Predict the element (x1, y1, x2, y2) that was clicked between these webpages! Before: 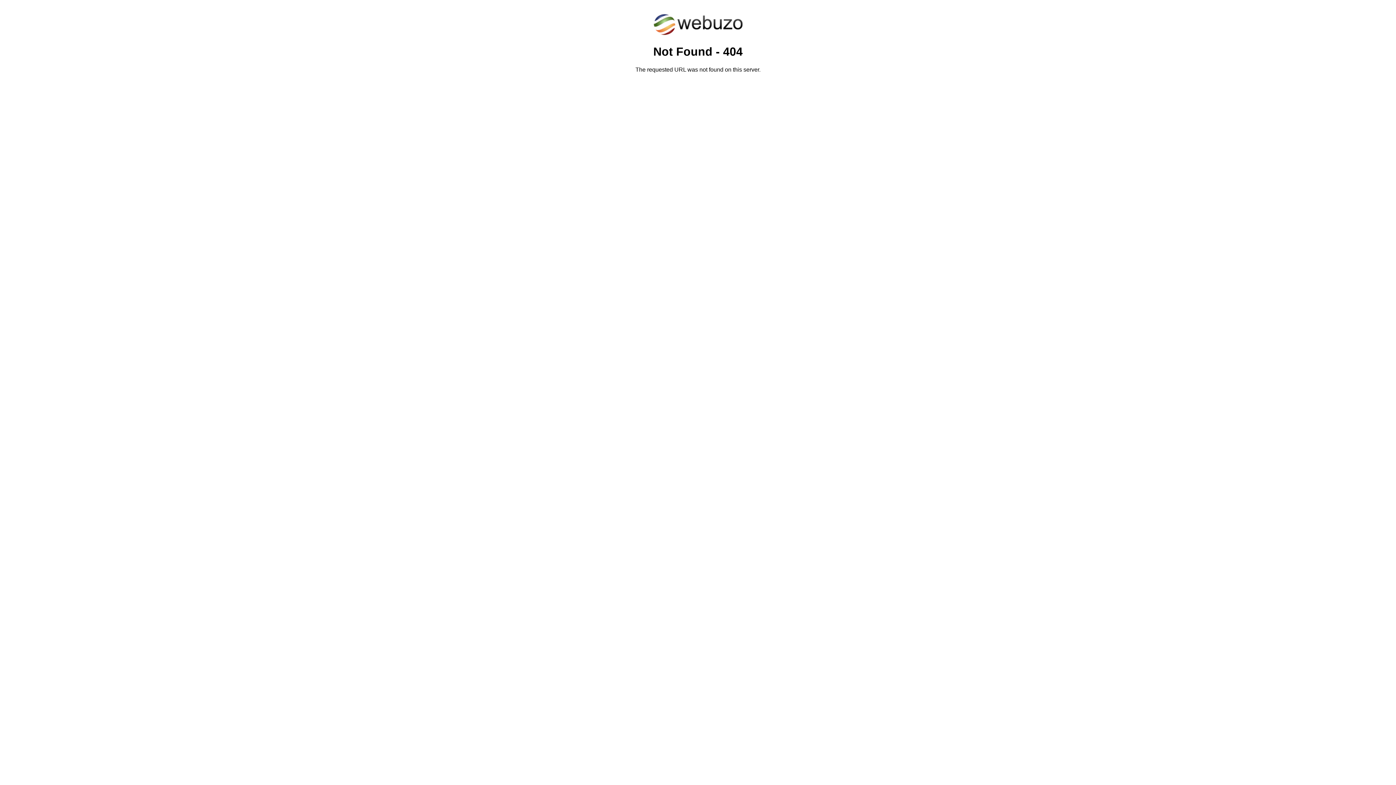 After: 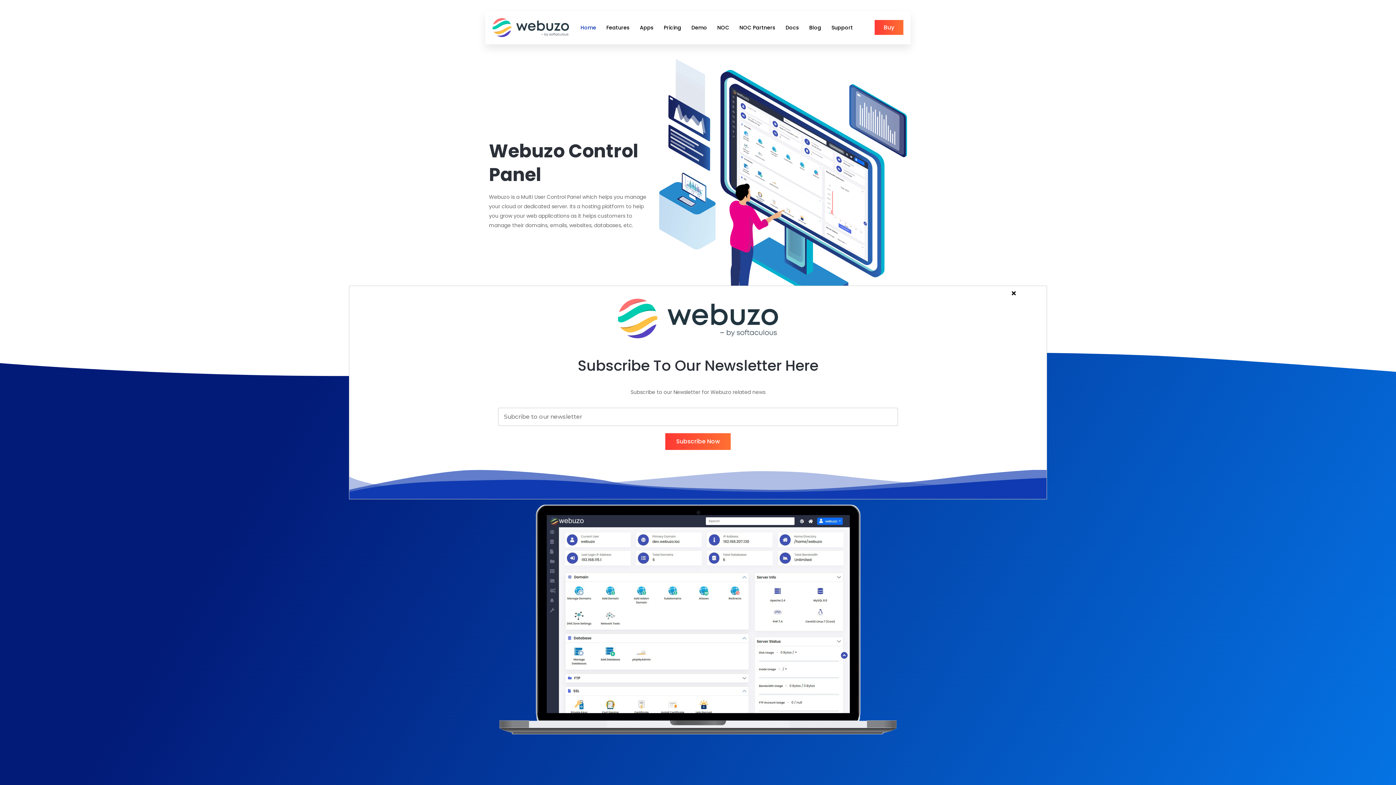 Action: bbox: (652, 30, 743, 37)